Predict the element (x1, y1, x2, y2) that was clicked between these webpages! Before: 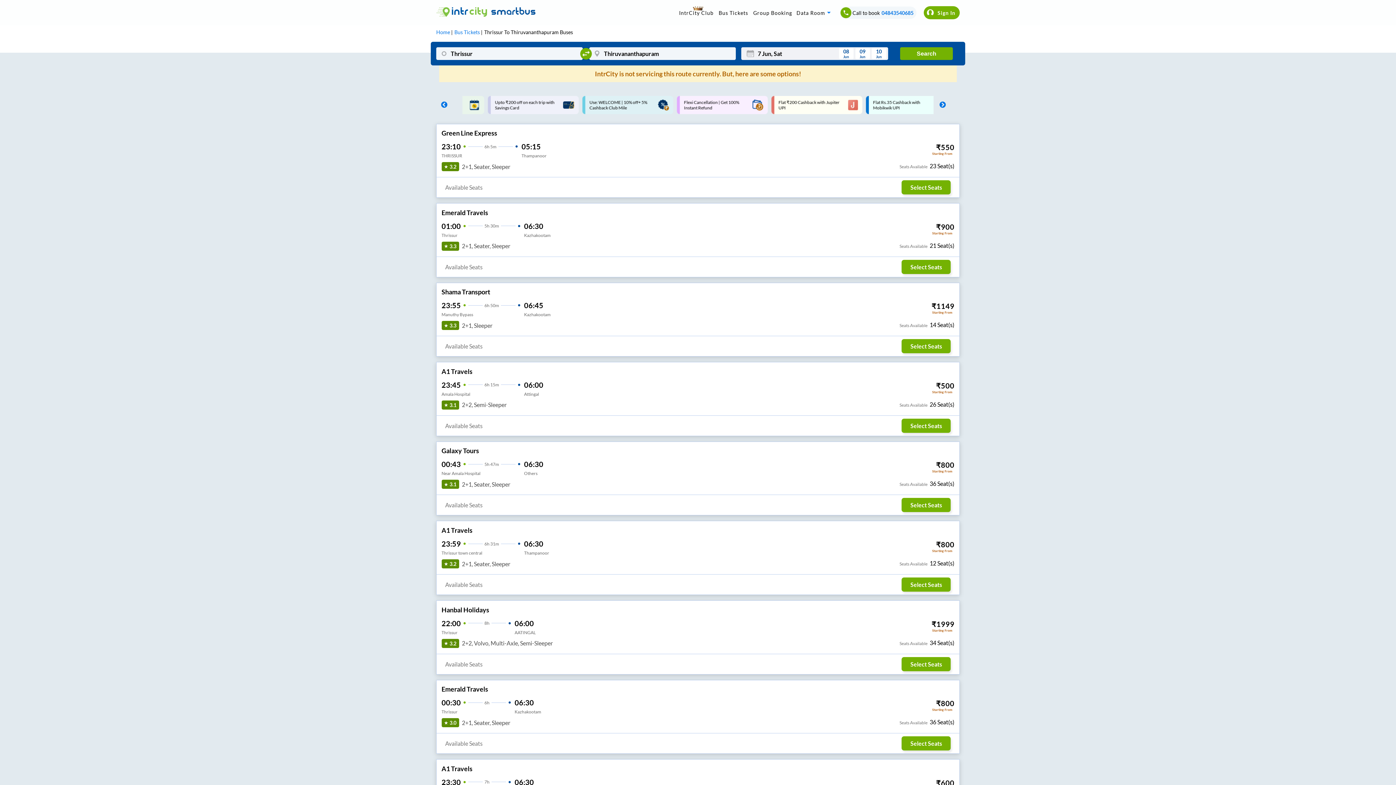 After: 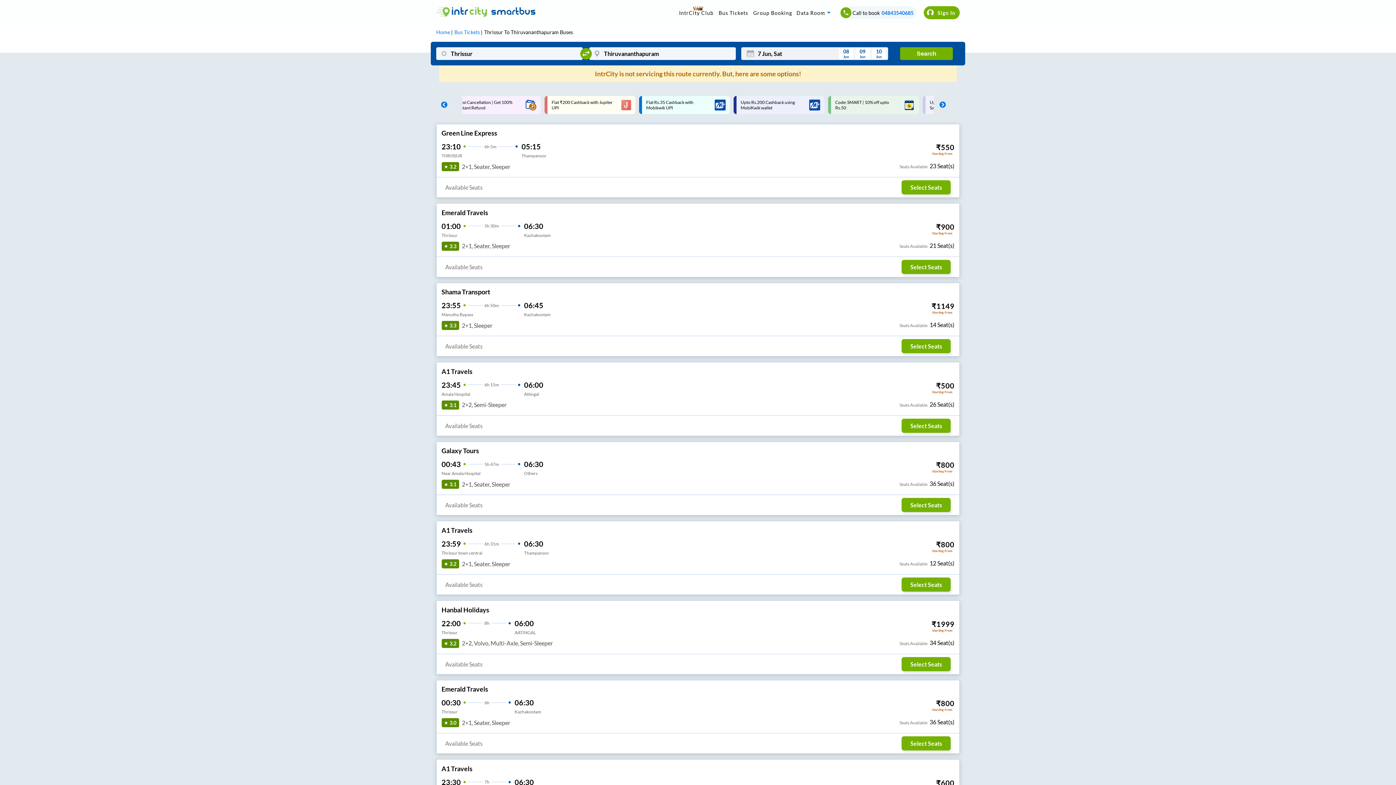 Action: bbox: (939, 101, 942, 108) label:  Next